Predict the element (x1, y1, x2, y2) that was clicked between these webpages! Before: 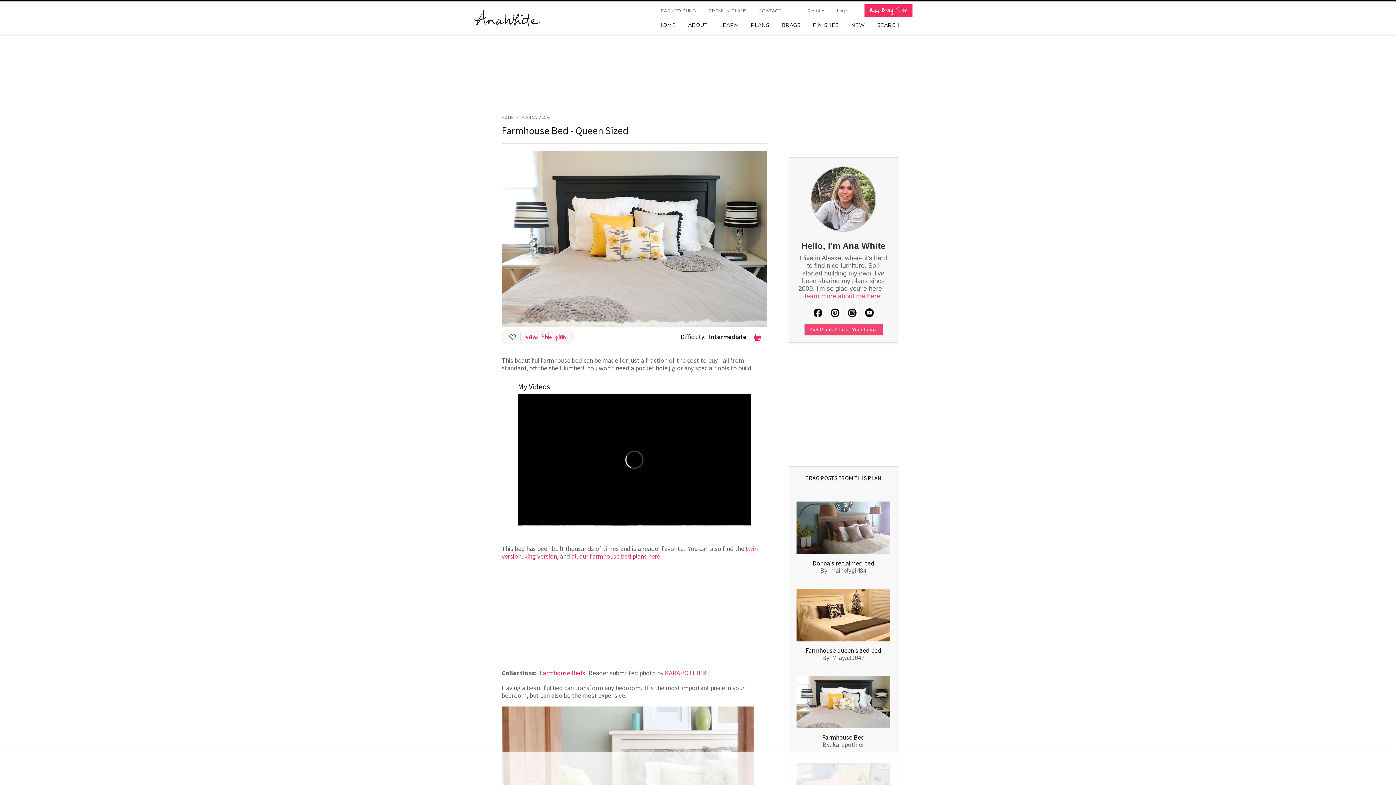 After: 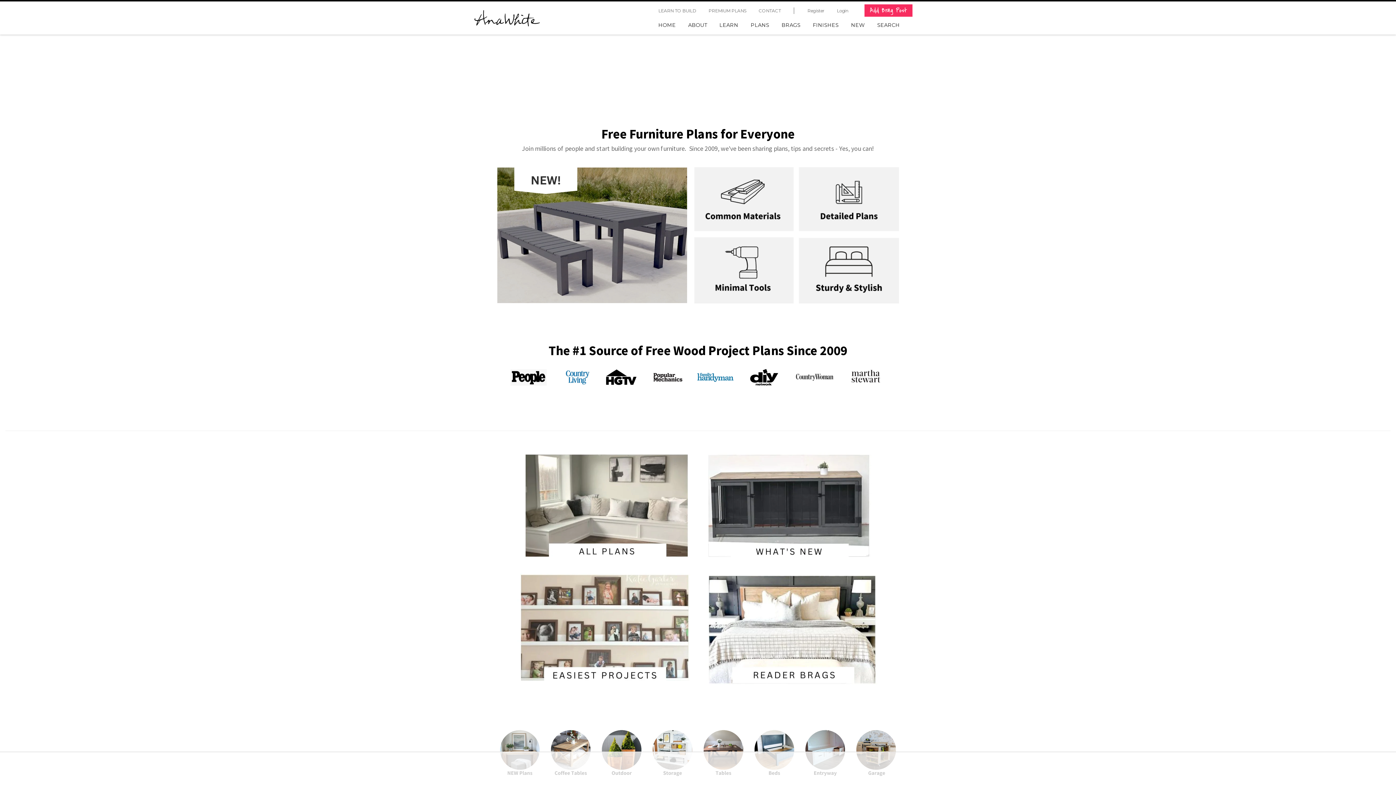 Action: label: Ana White bbox: (474, 10, 540, 26)